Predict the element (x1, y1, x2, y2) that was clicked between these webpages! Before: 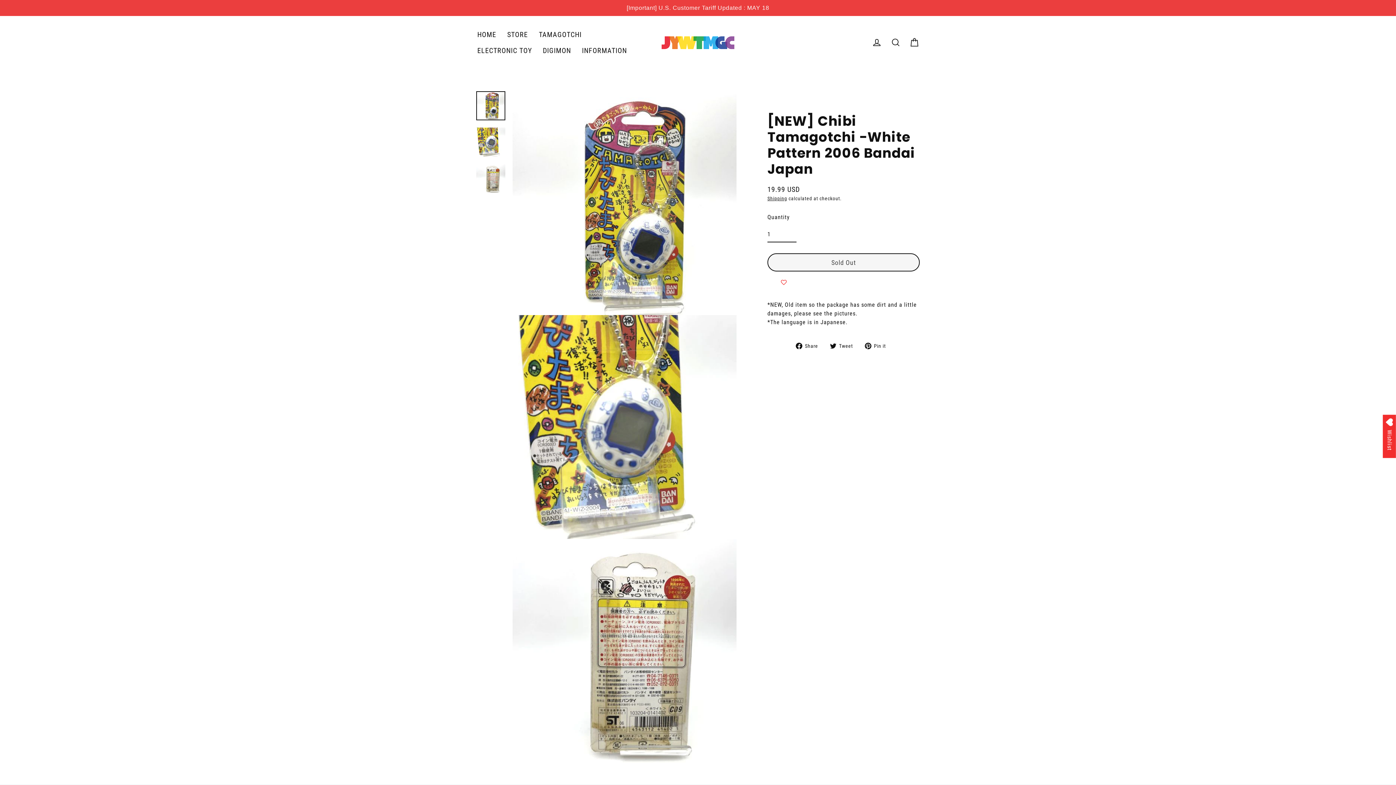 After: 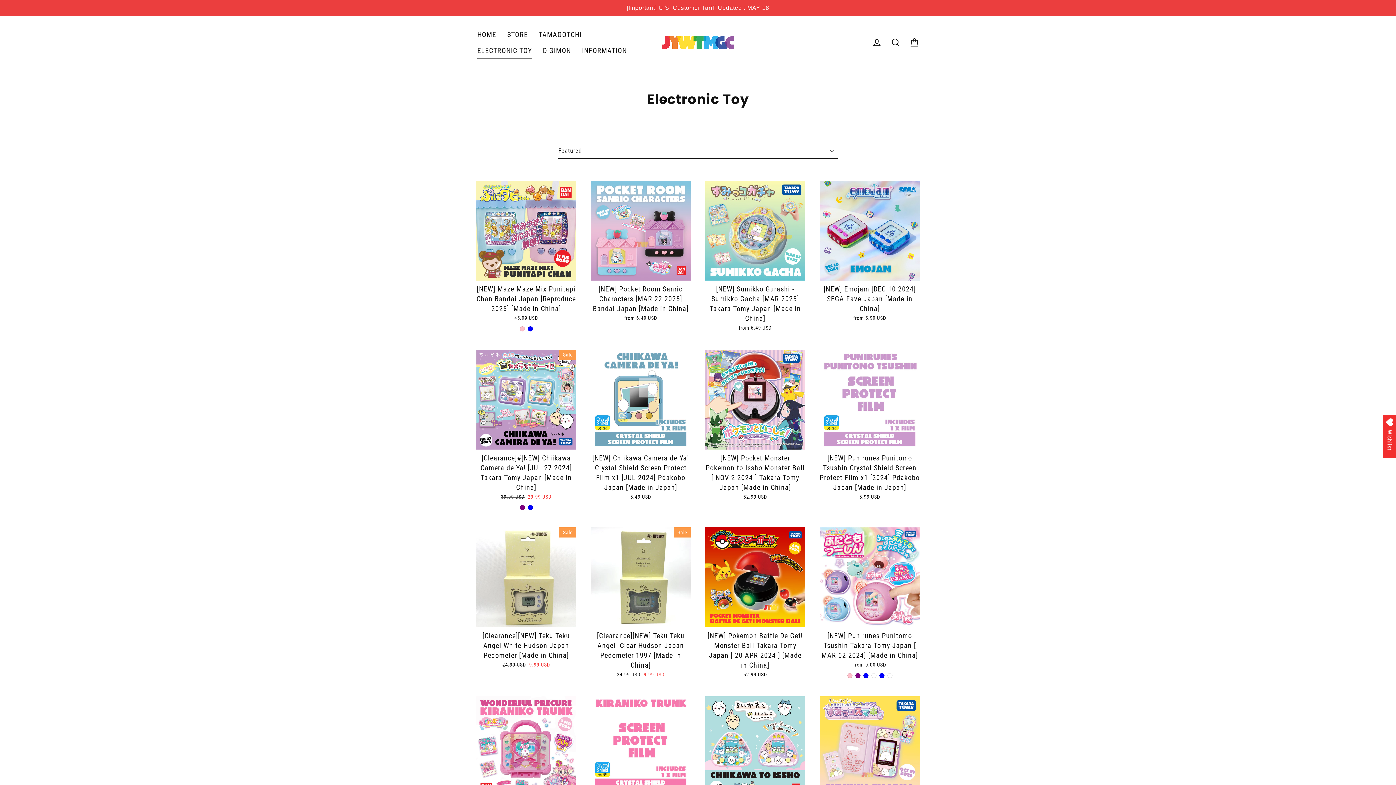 Action: bbox: (472, 42, 537, 58) label: ELECTRONIC TOY